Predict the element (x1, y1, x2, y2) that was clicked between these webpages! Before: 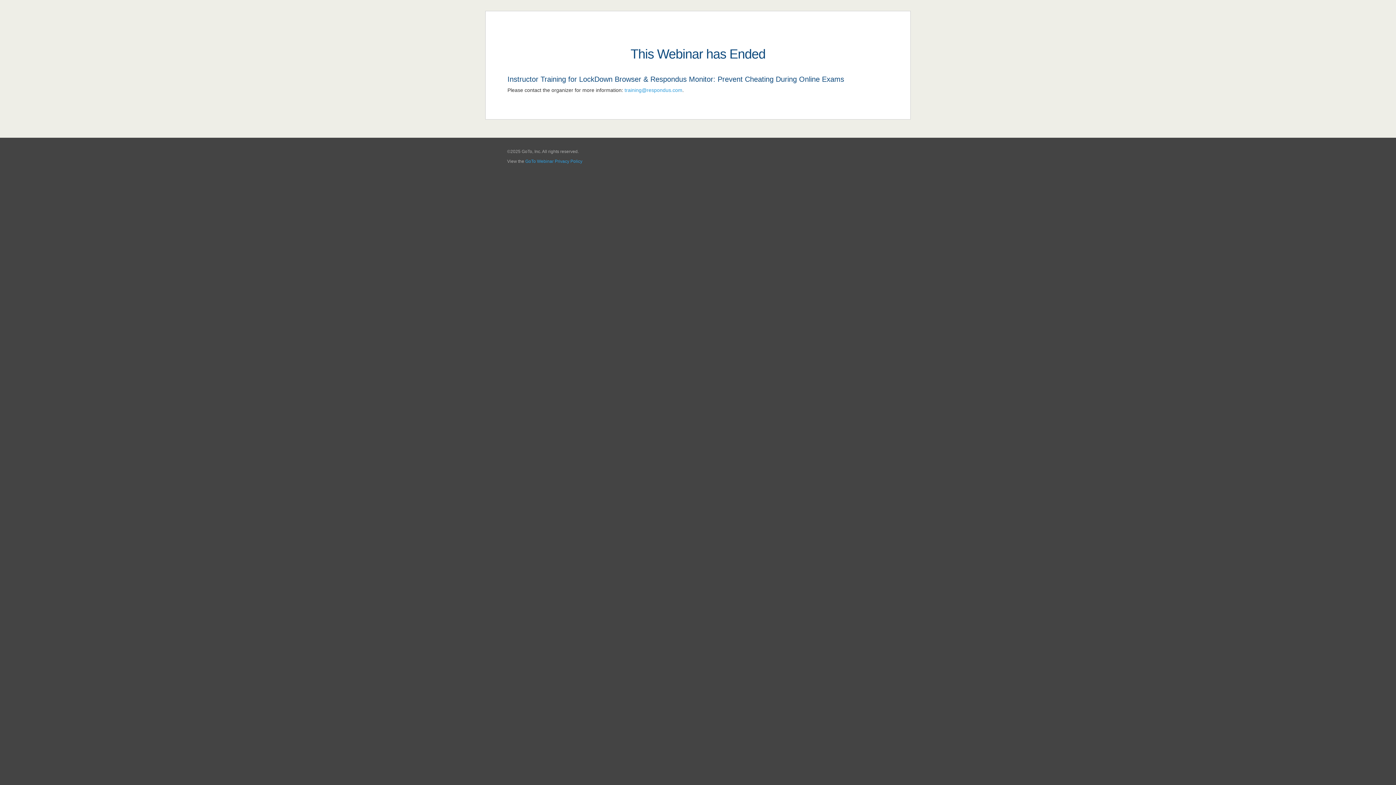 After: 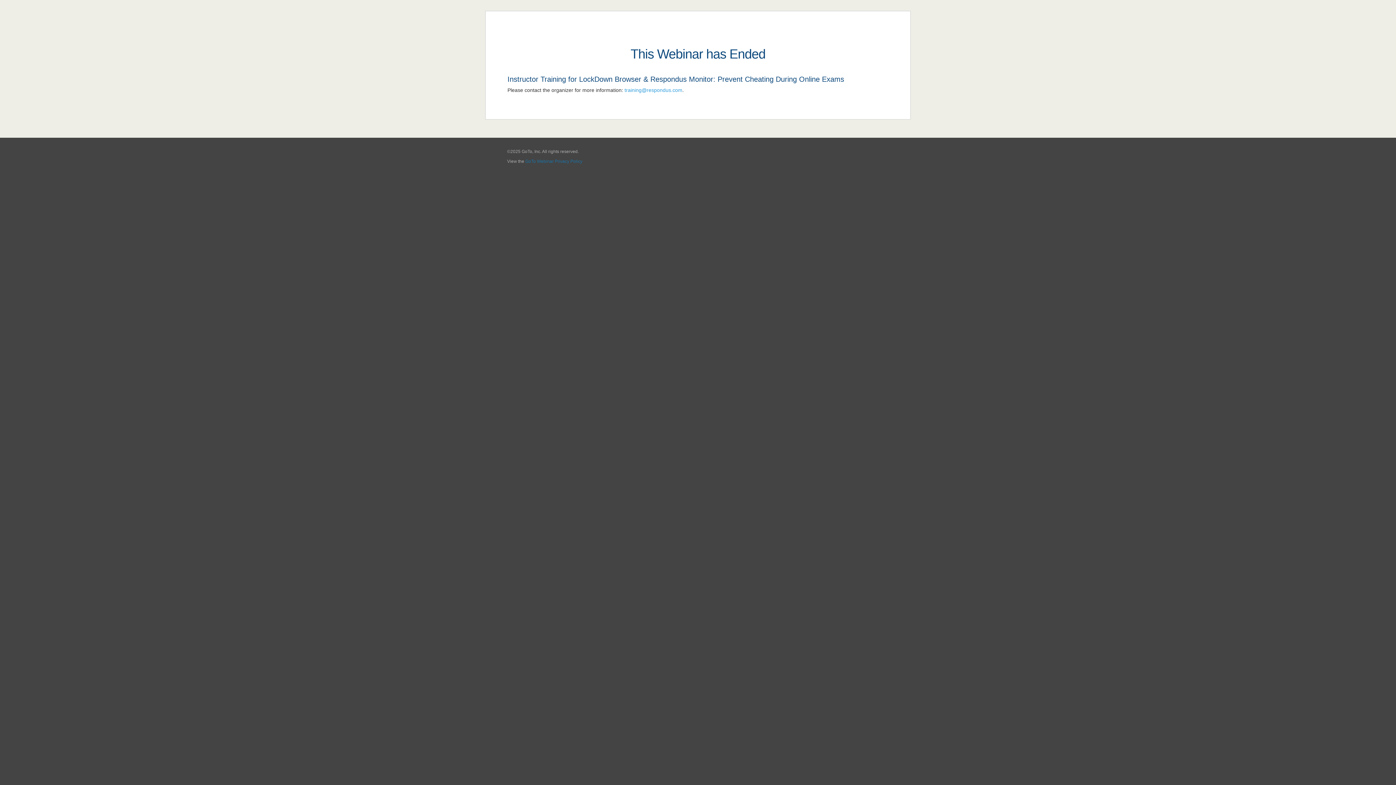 Action: bbox: (525, 158, 582, 164) label: GoTo Webinar Privacy Policy